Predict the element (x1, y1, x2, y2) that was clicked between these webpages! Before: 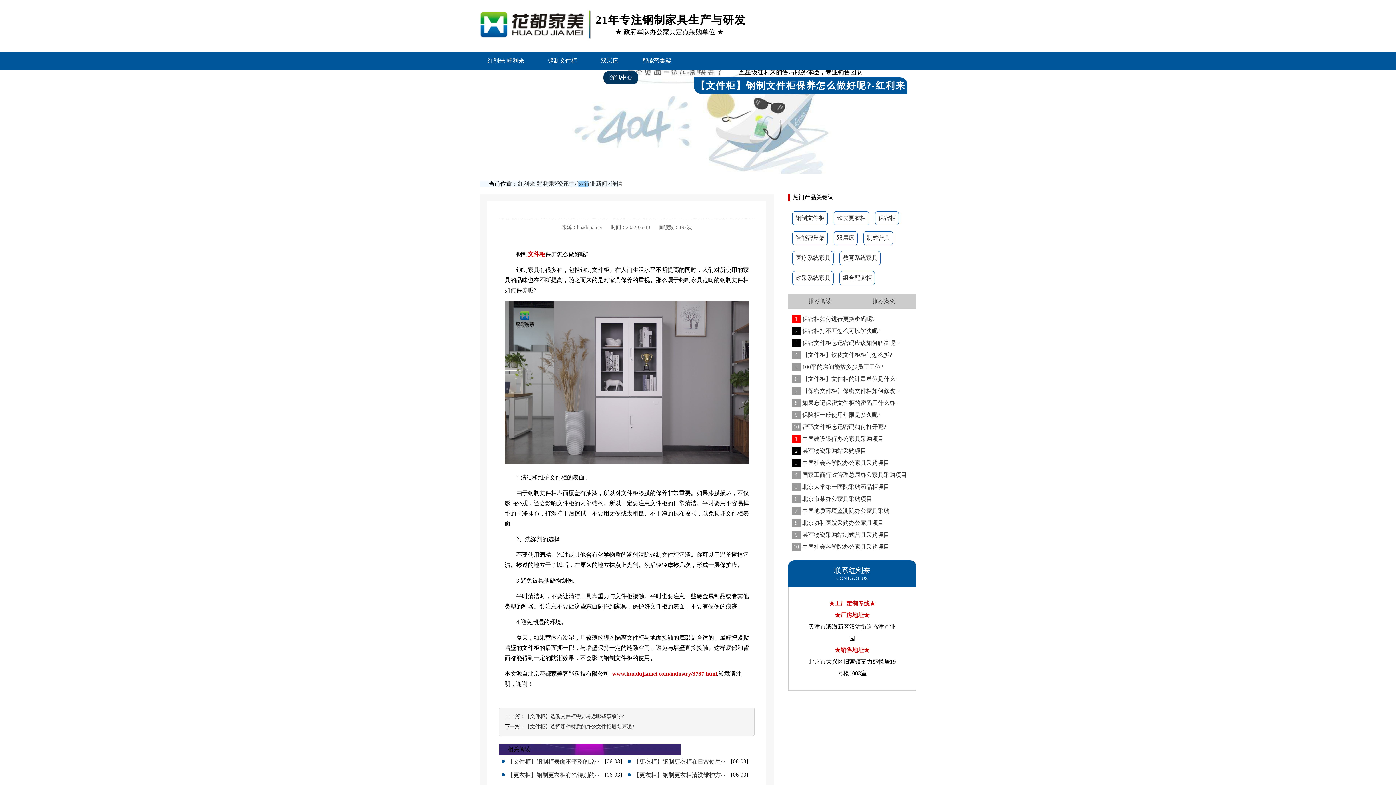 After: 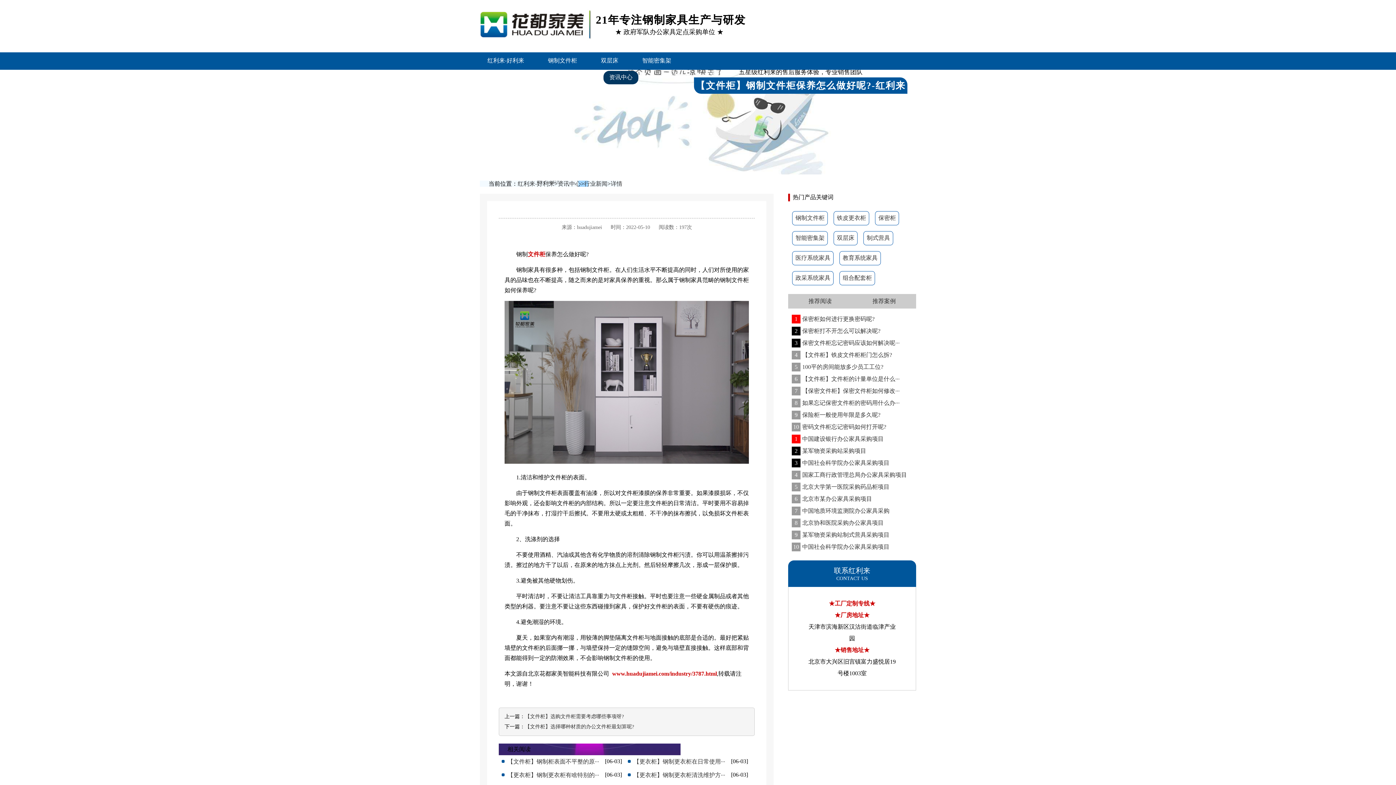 Action: bbox: (852, 294, 916, 308) label: 推荐案例